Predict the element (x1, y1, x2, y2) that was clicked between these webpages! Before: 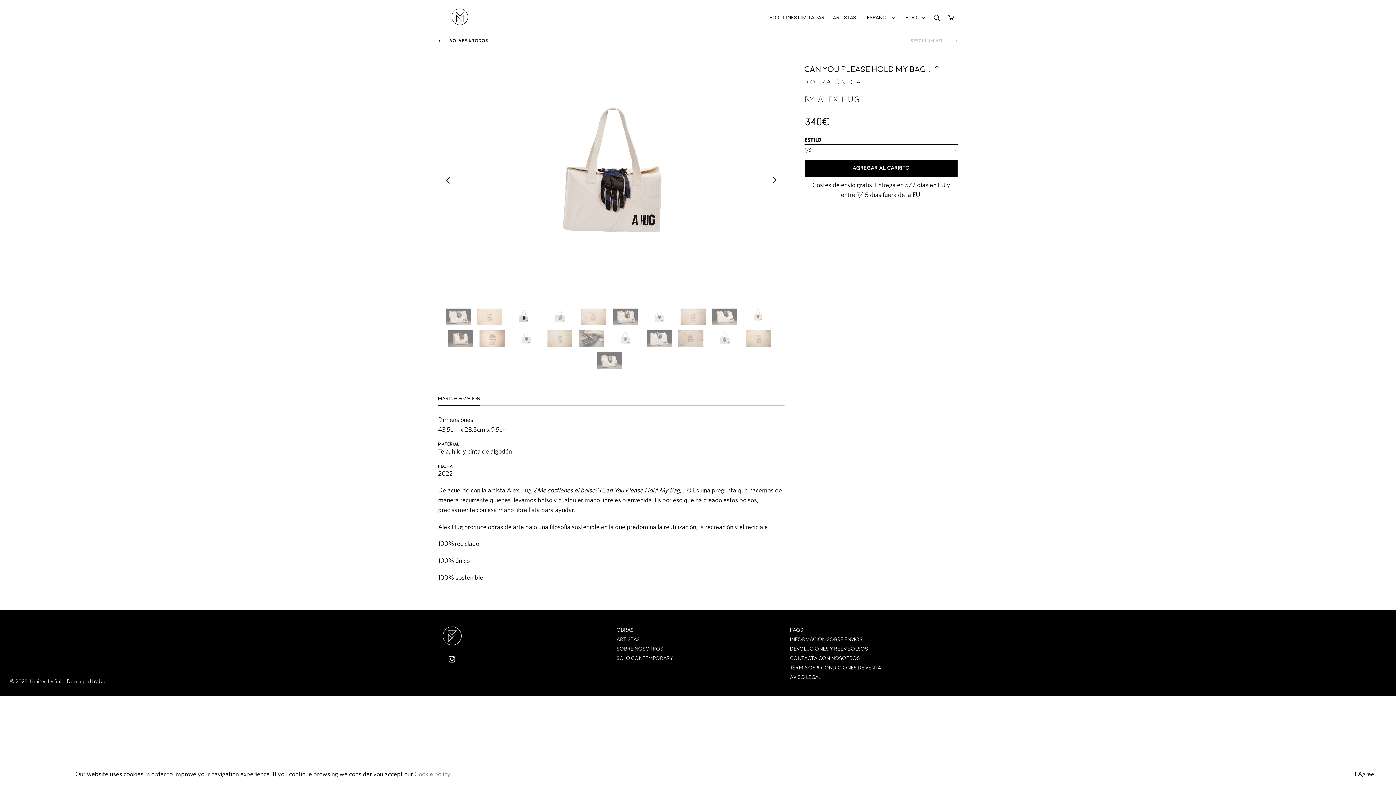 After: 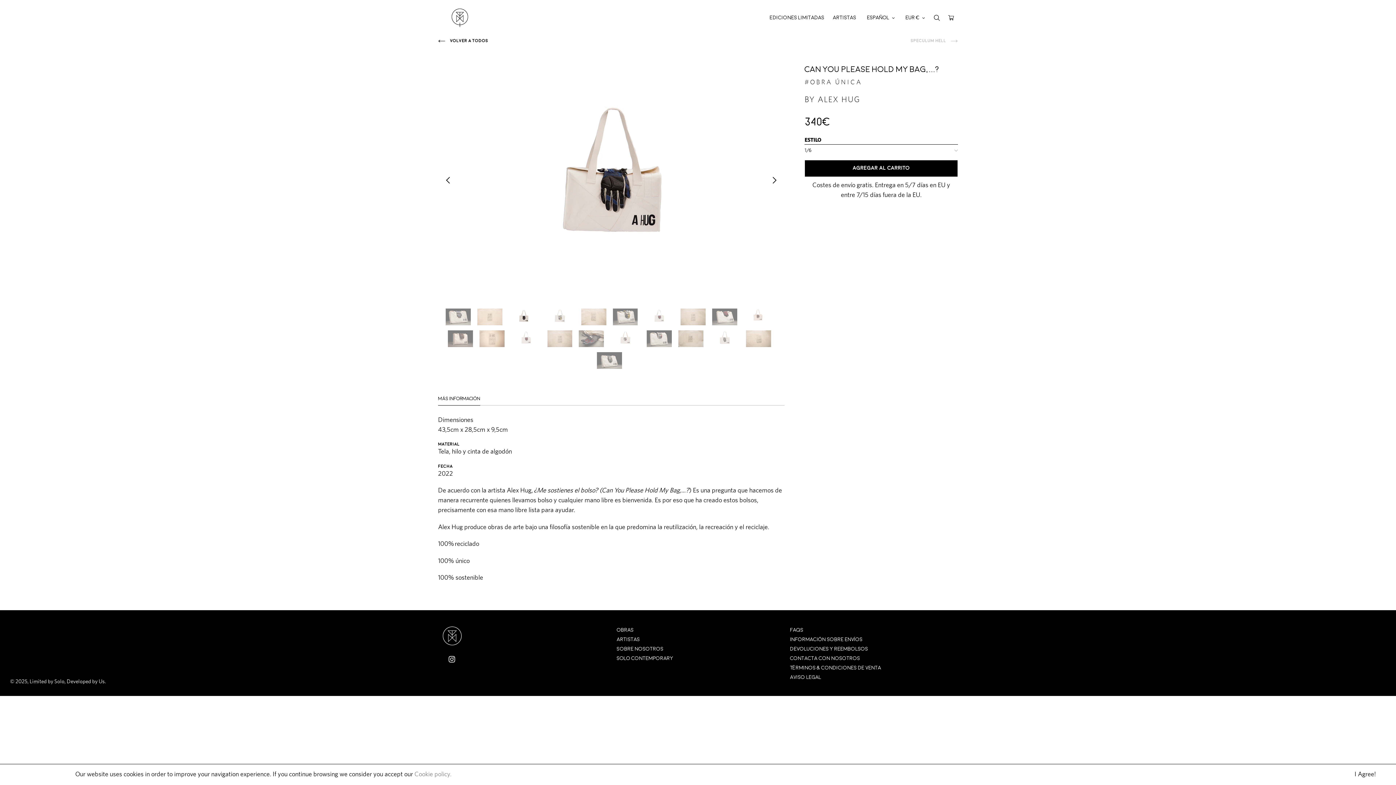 Action: bbox: (507, 307, 540, 326)